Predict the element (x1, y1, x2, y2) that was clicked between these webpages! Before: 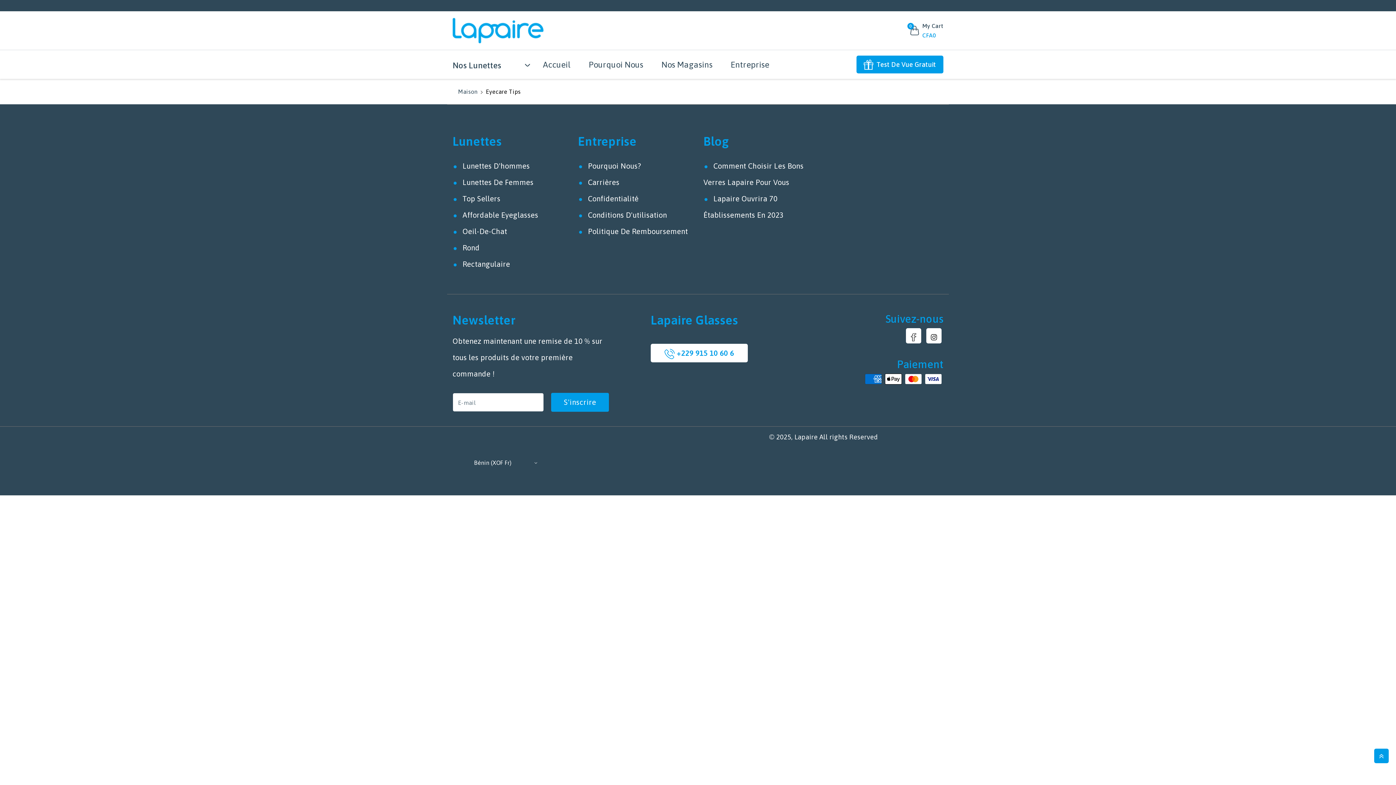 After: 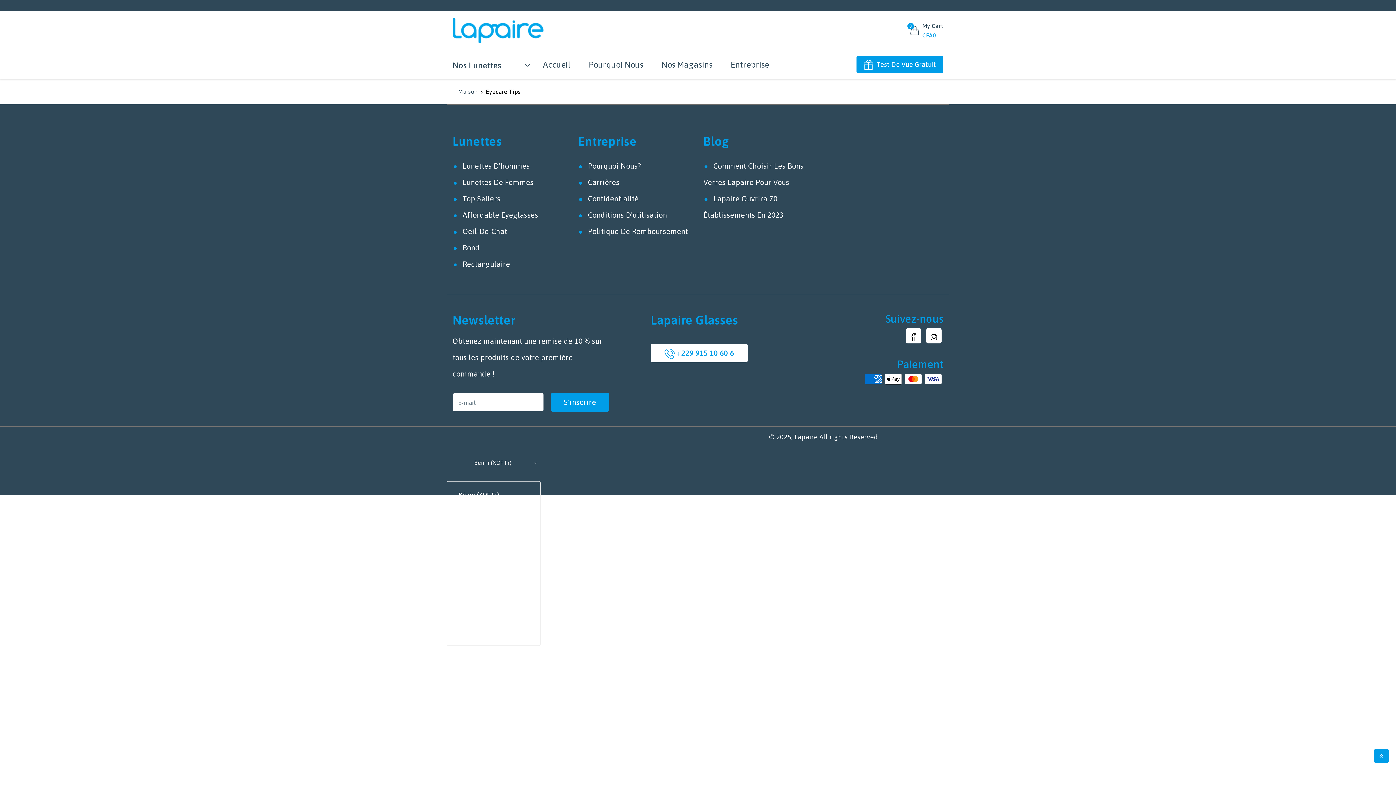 Action: bbox: (462, 449, 546, 476) label: Bénin (XOF Fr)